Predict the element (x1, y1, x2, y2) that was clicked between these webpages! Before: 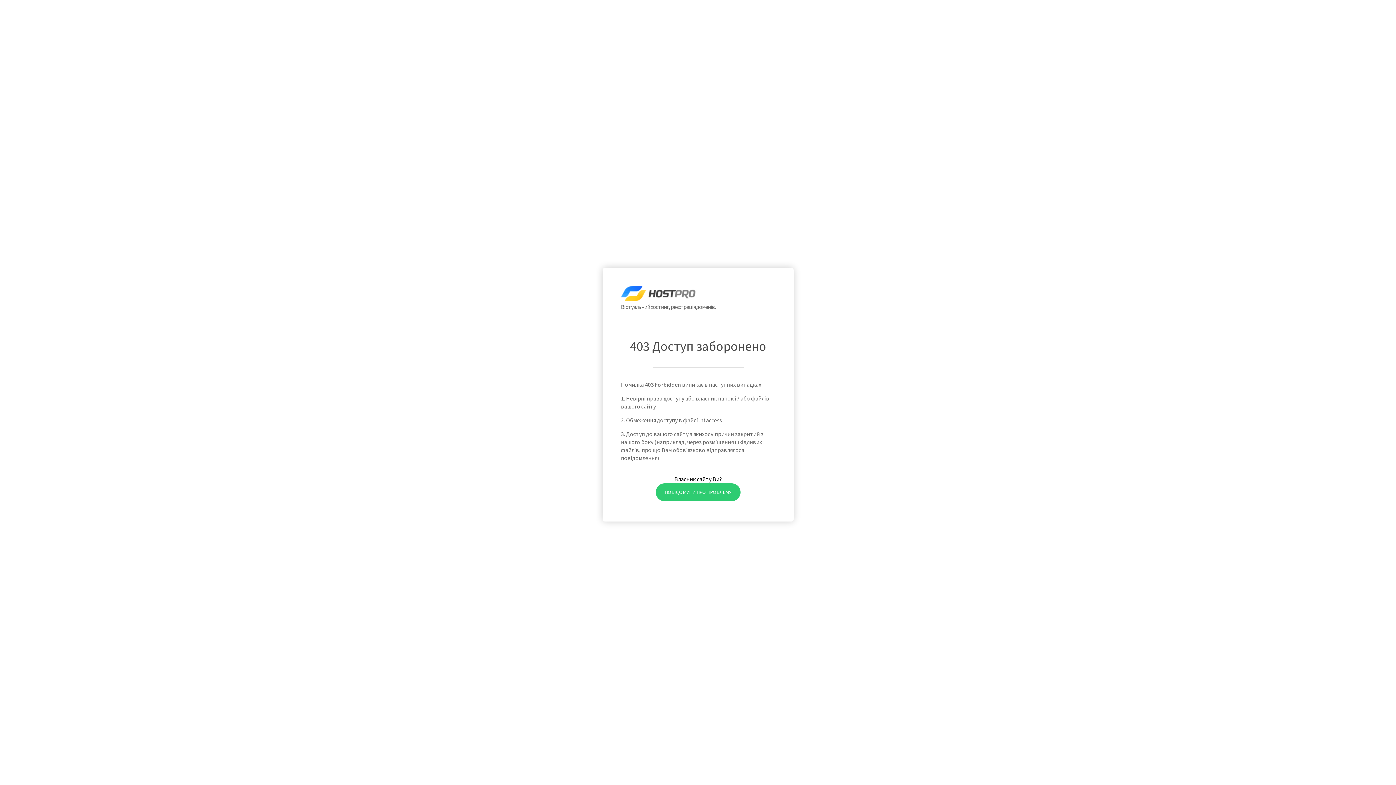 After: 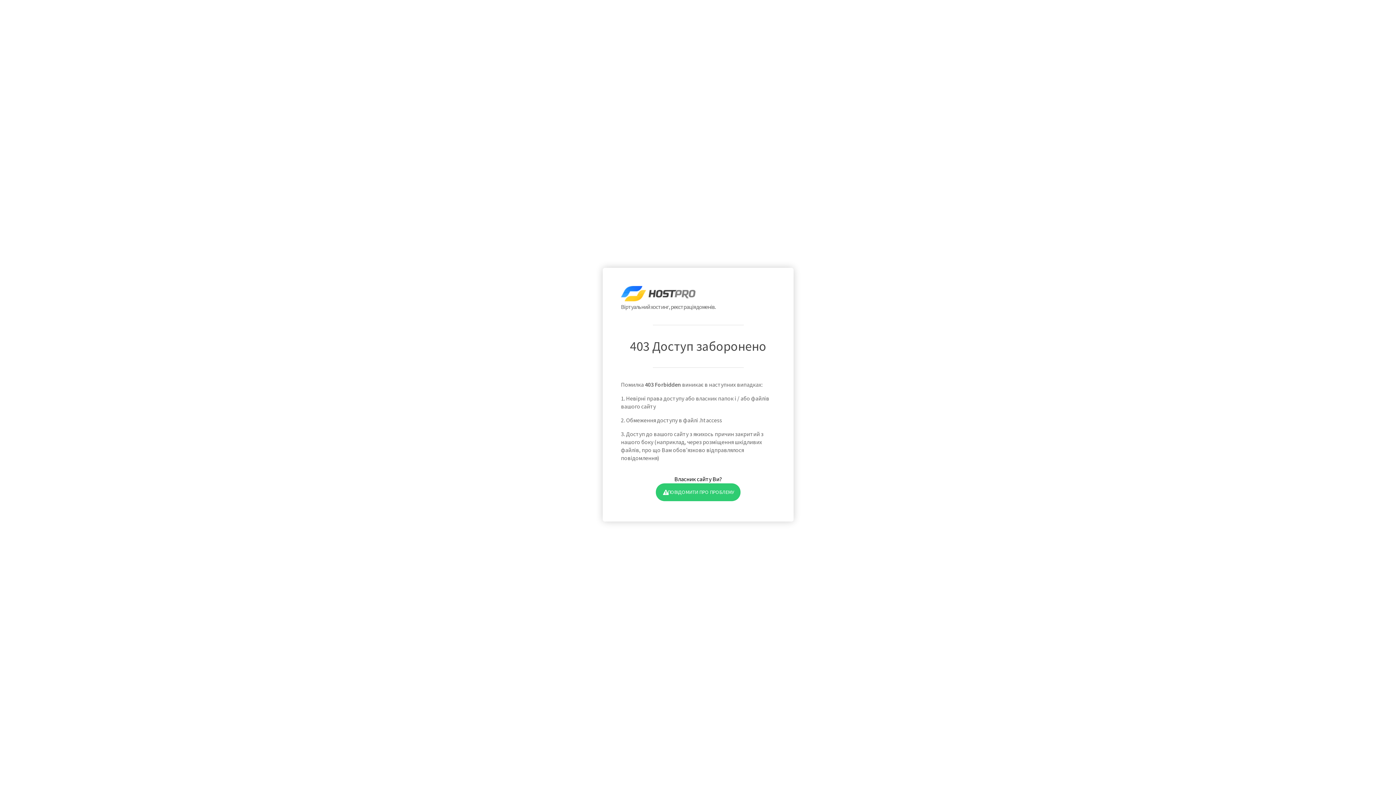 Action: bbox: (655, 483, 740, 501) label: ПОВІДОМИТИ ПРО ПРОБЛЕМУ